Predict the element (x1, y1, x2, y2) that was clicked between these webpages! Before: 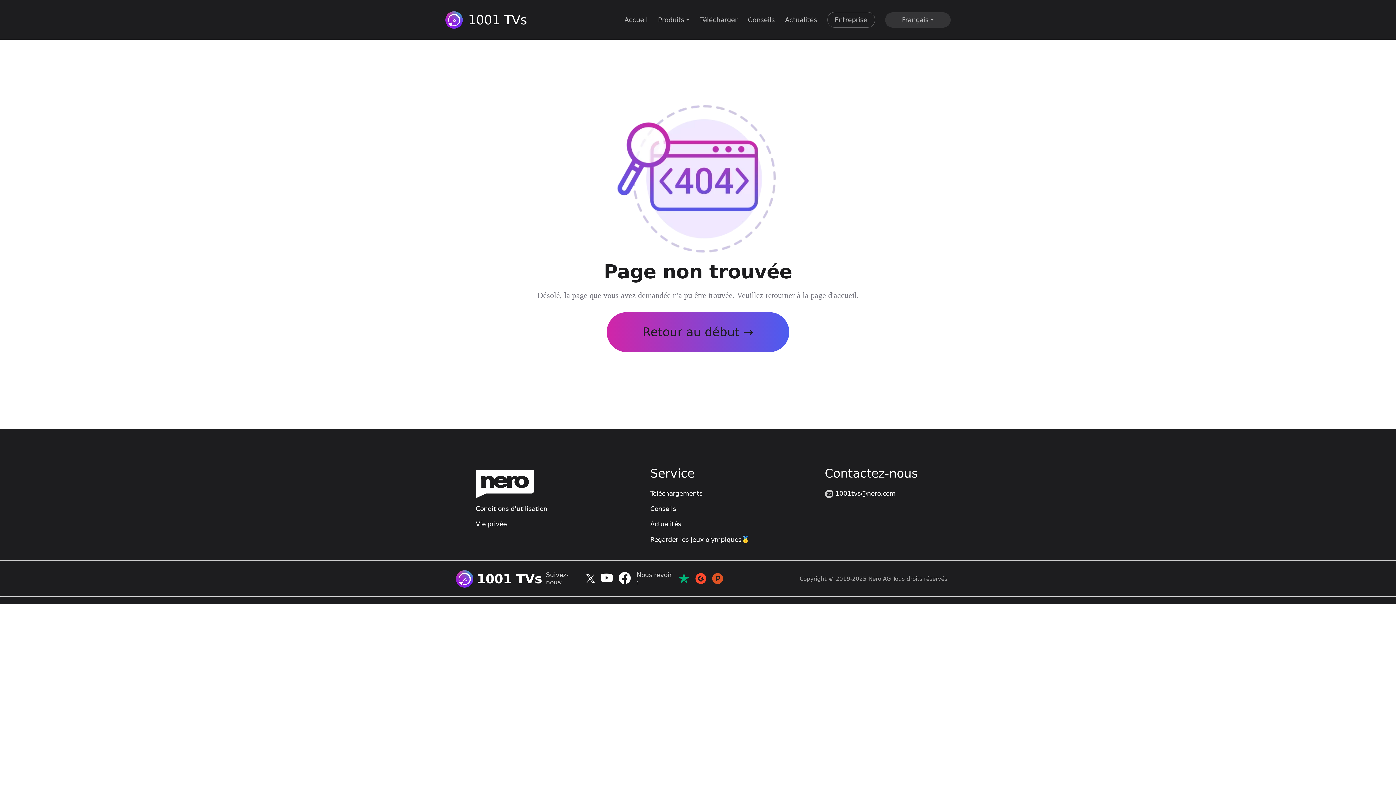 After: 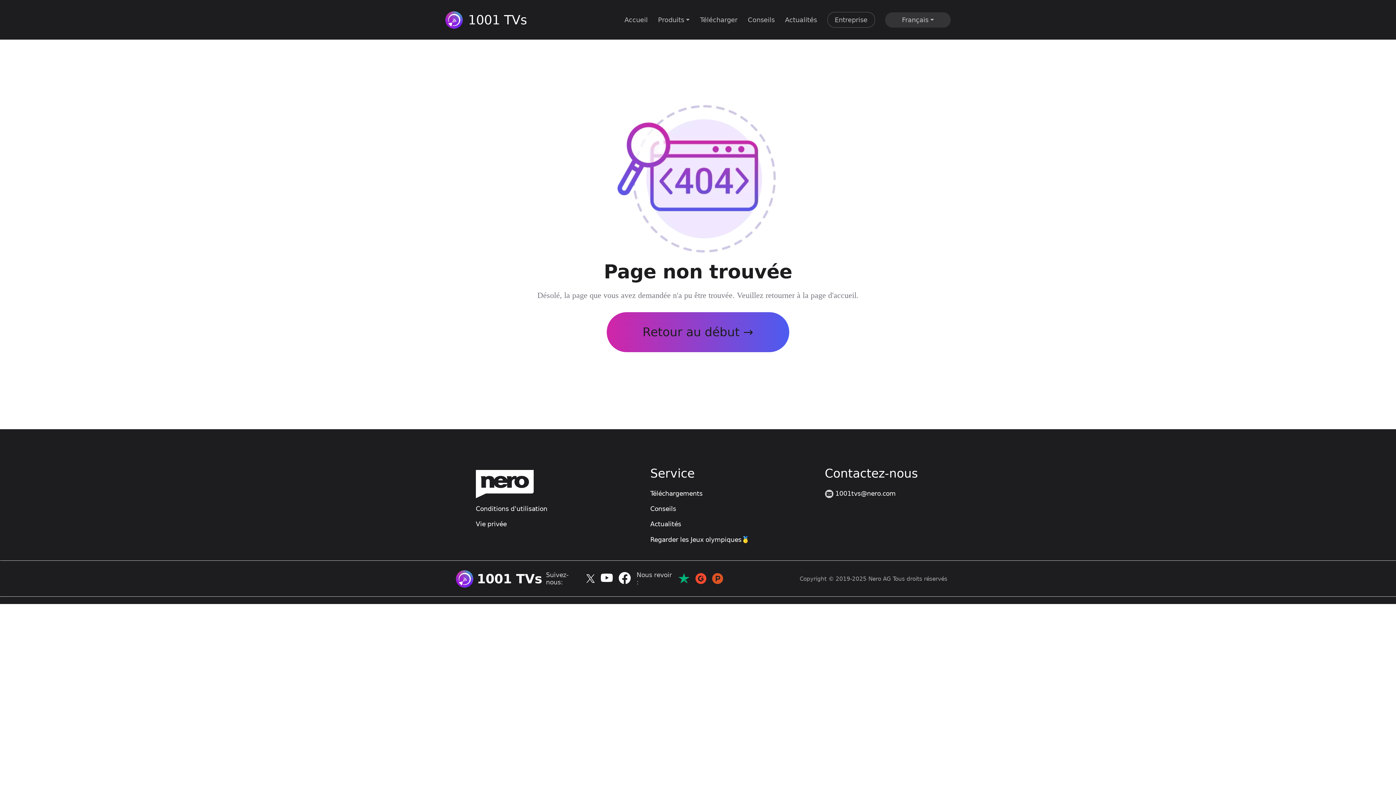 Action: bbox: (475, 474, 533, 487)